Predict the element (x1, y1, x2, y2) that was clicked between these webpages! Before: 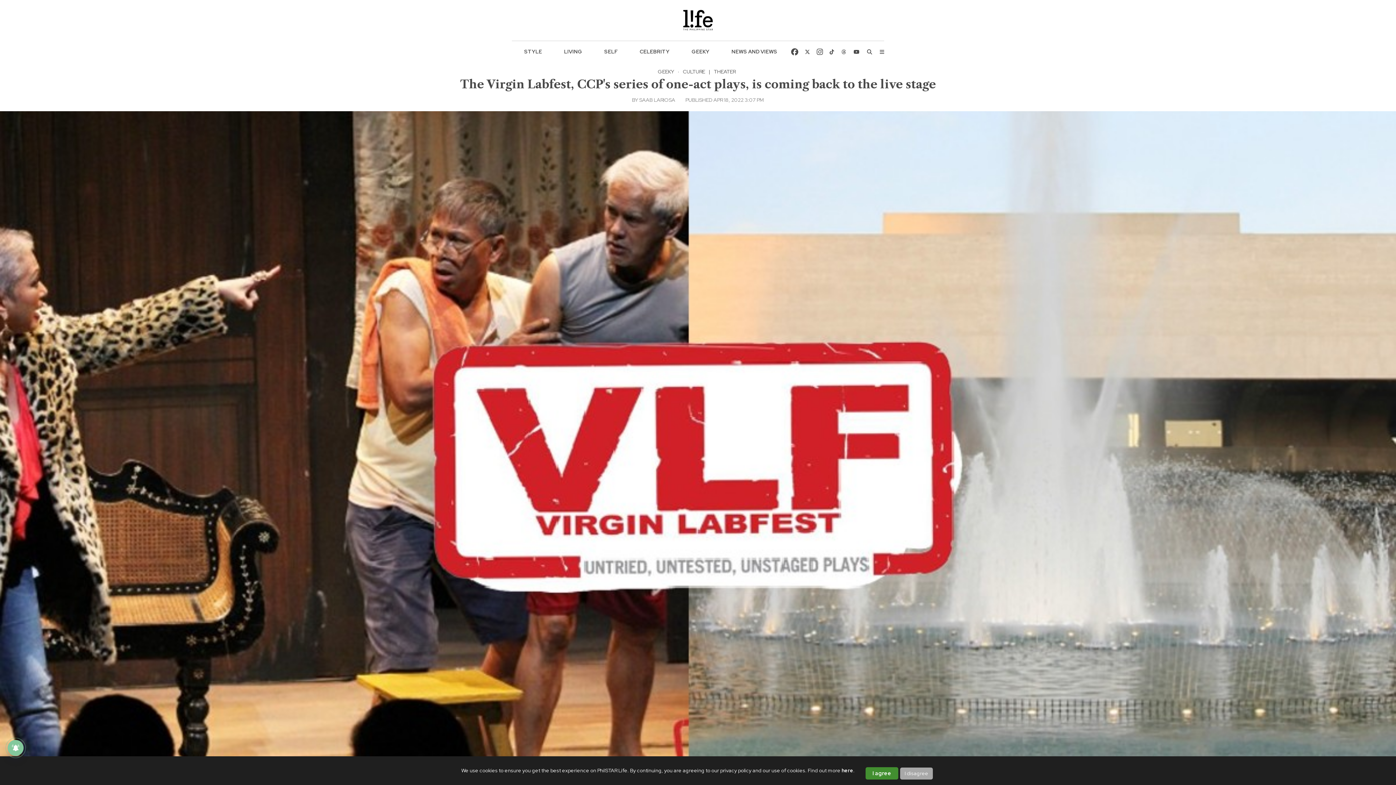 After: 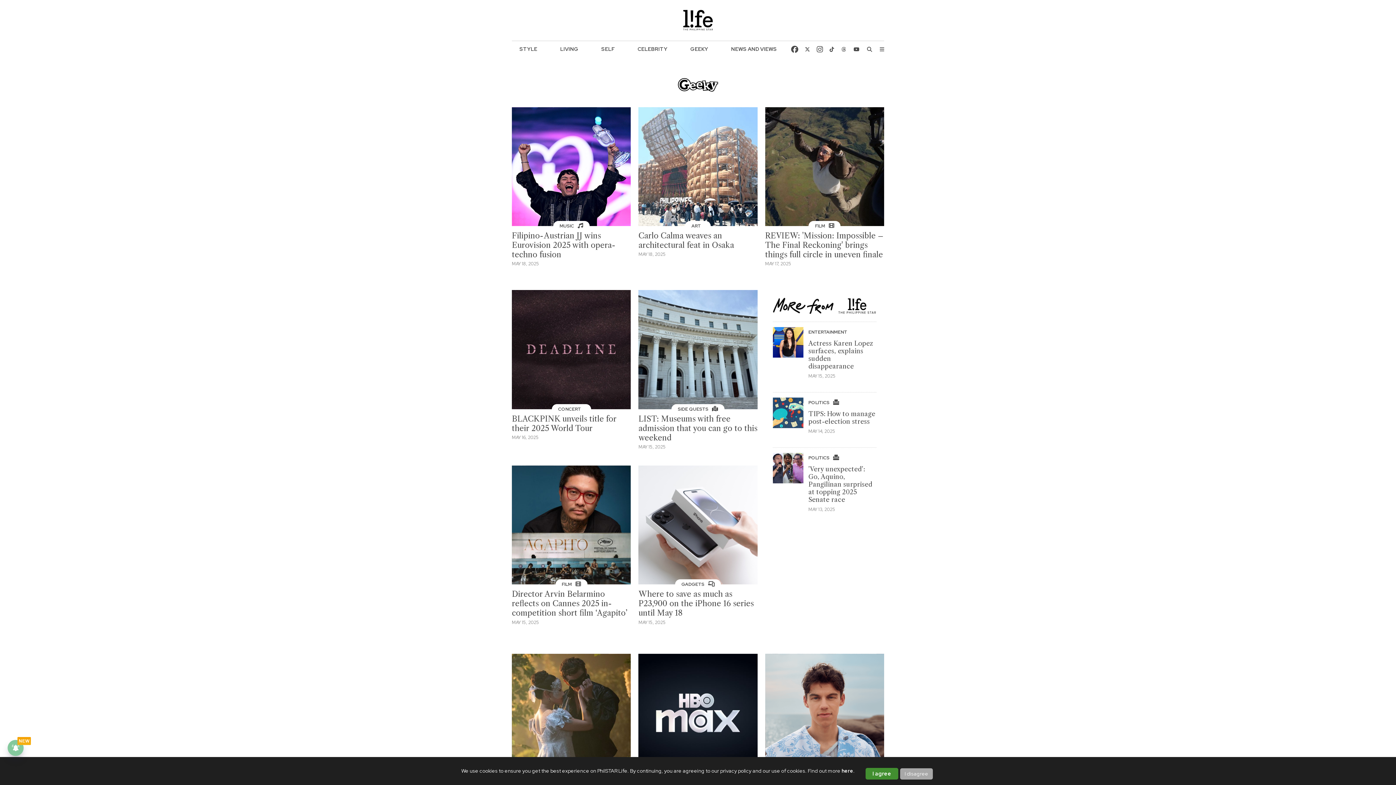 Action: label: GEEKY bbox: (658, 68, 674, 74)